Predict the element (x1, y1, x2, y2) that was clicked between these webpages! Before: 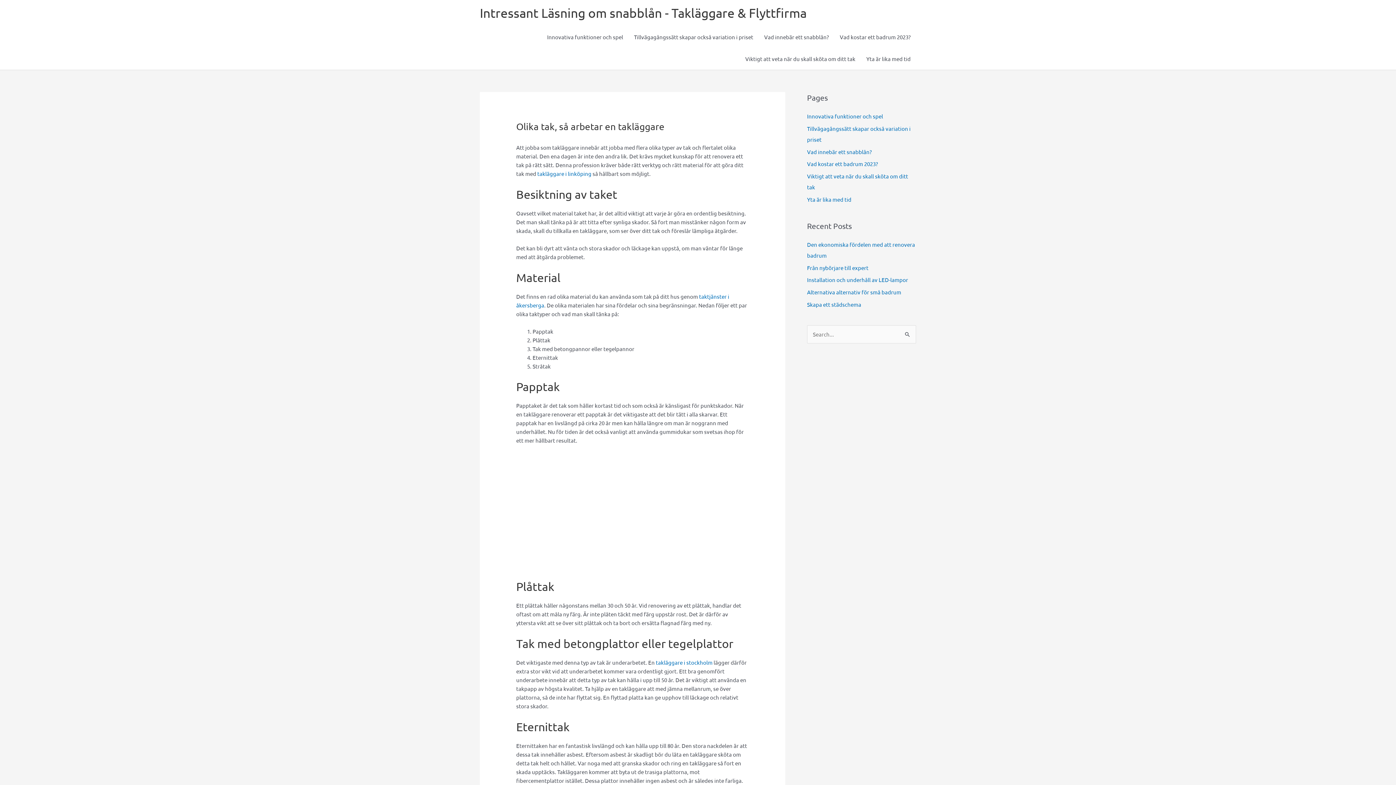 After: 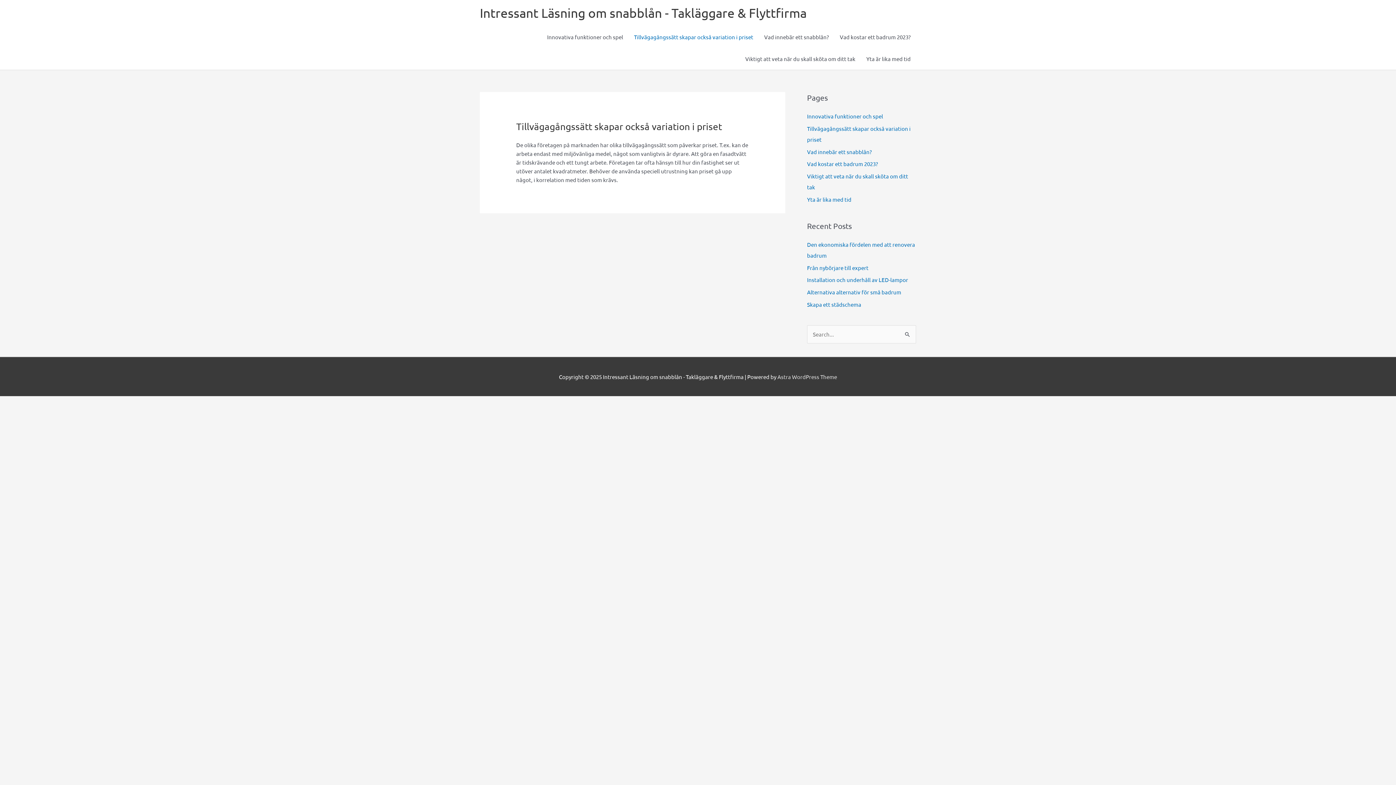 Action: bbox: (628, 26, 758, 48) label: Tillvägagångssätt skapar också variation i priset